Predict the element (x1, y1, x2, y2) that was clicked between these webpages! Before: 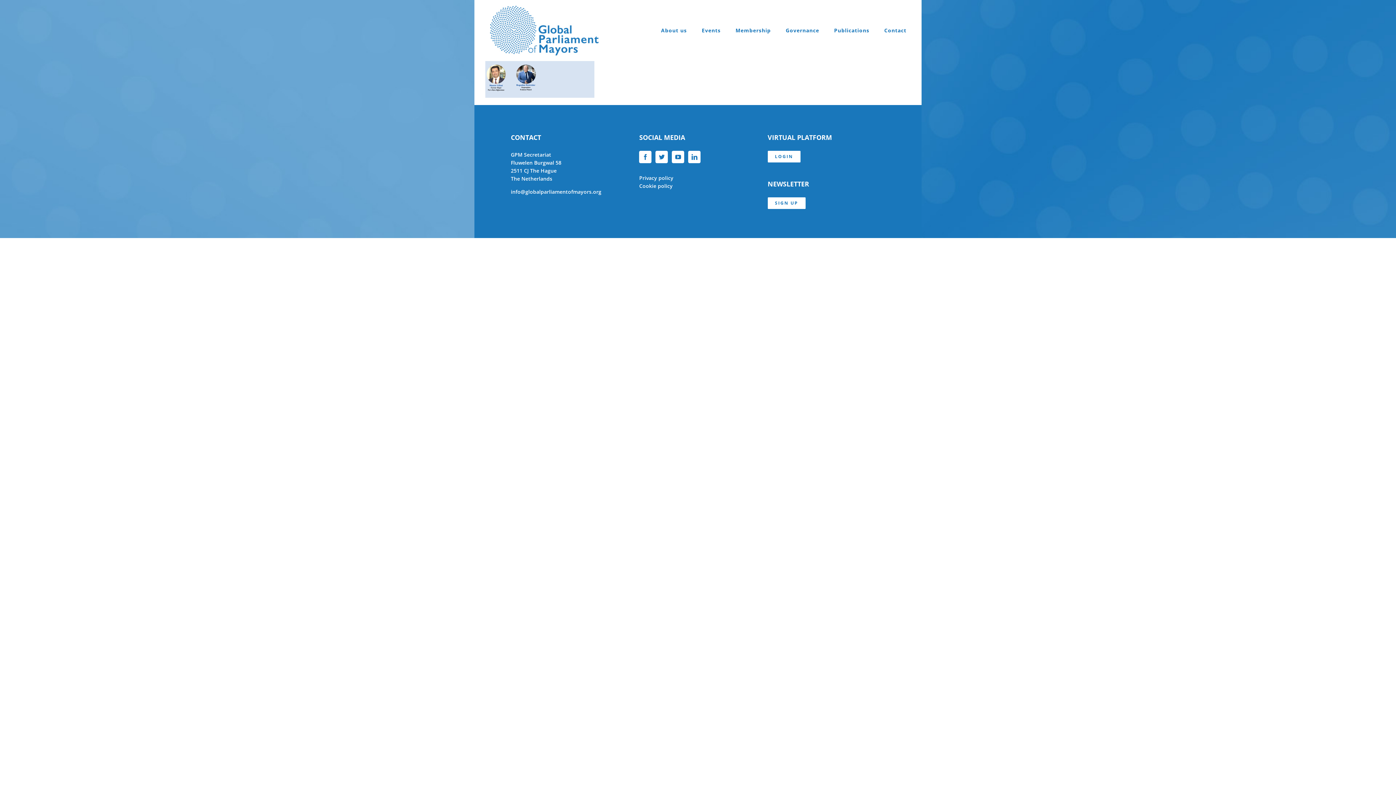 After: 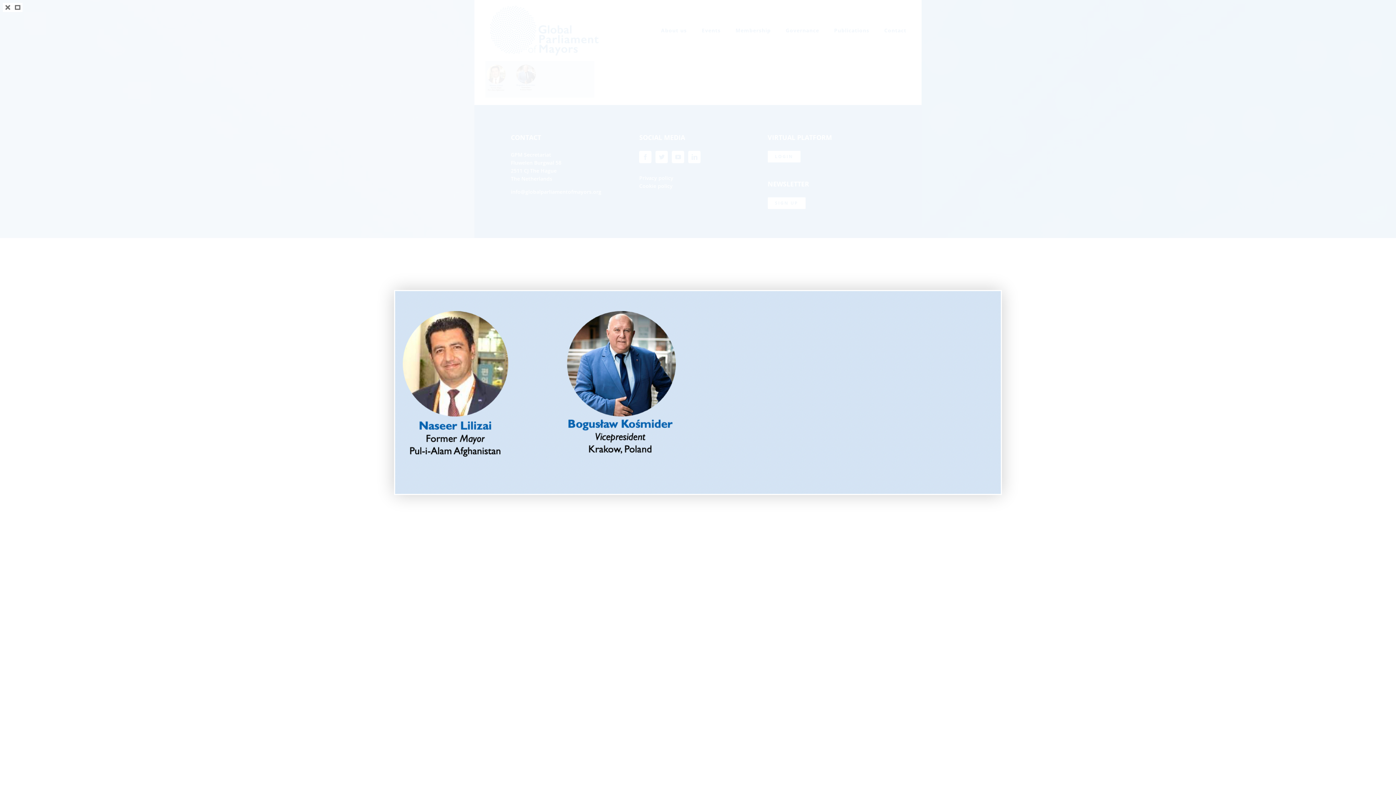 Action: bbox: (485, 61, 594, 68)